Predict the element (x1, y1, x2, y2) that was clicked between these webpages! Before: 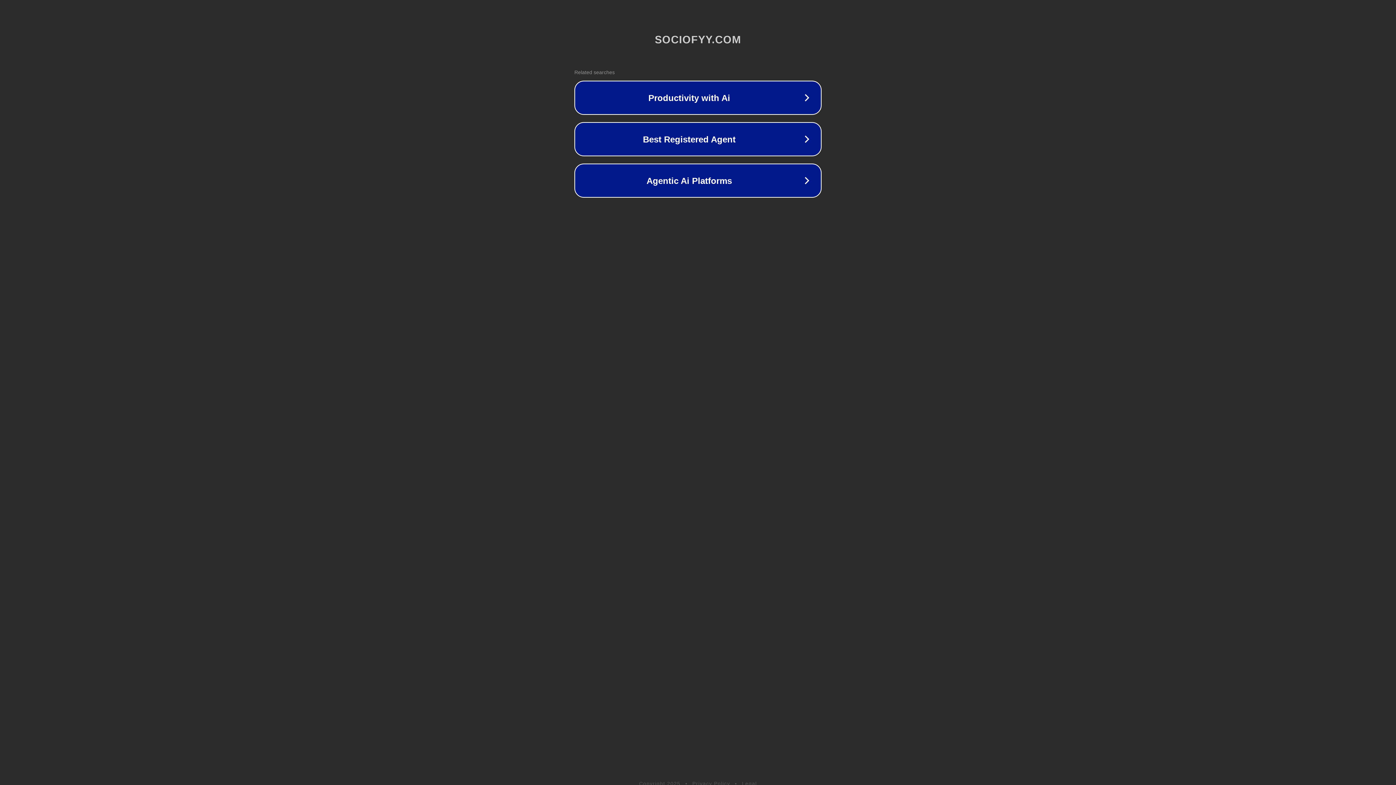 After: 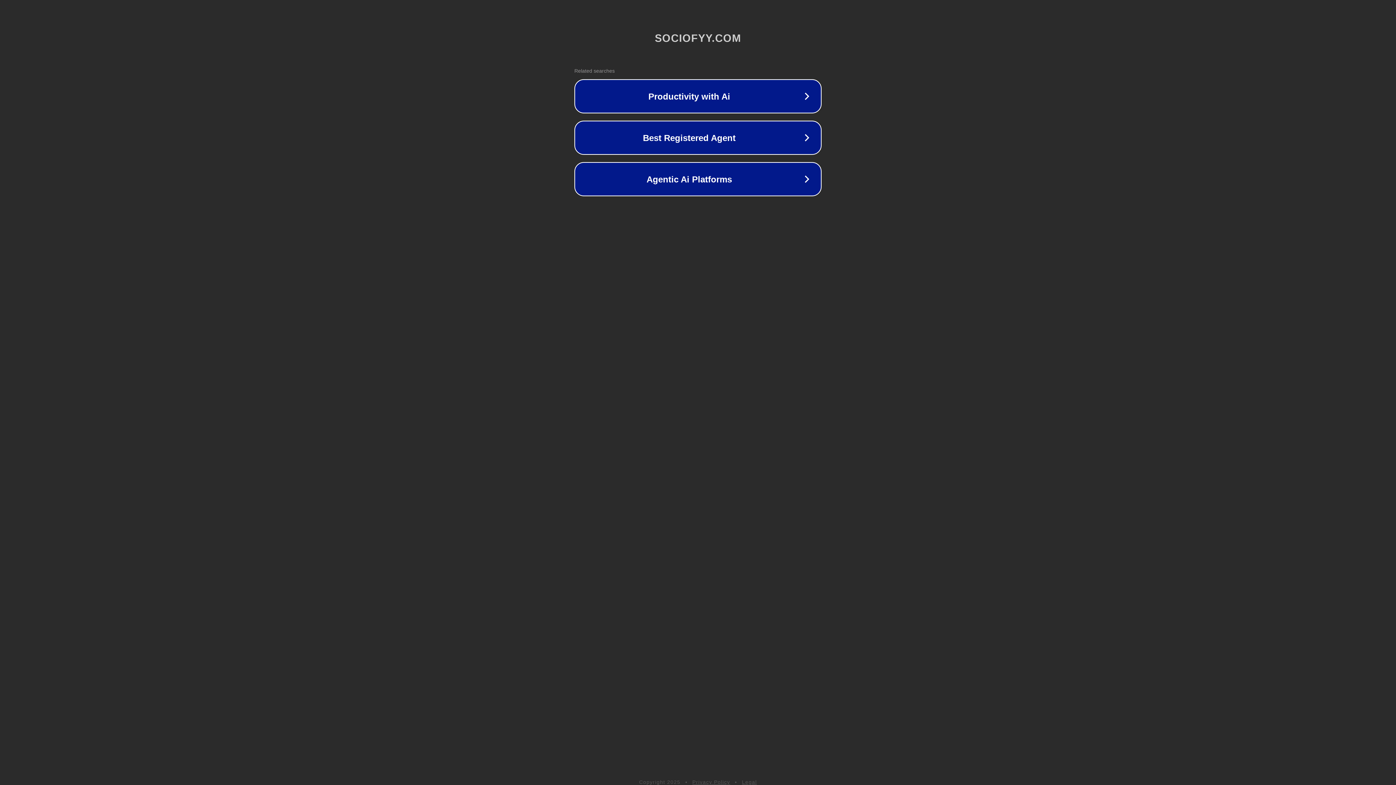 Action: label: Privacy Policy bbox: (692, 781, 730, 786)